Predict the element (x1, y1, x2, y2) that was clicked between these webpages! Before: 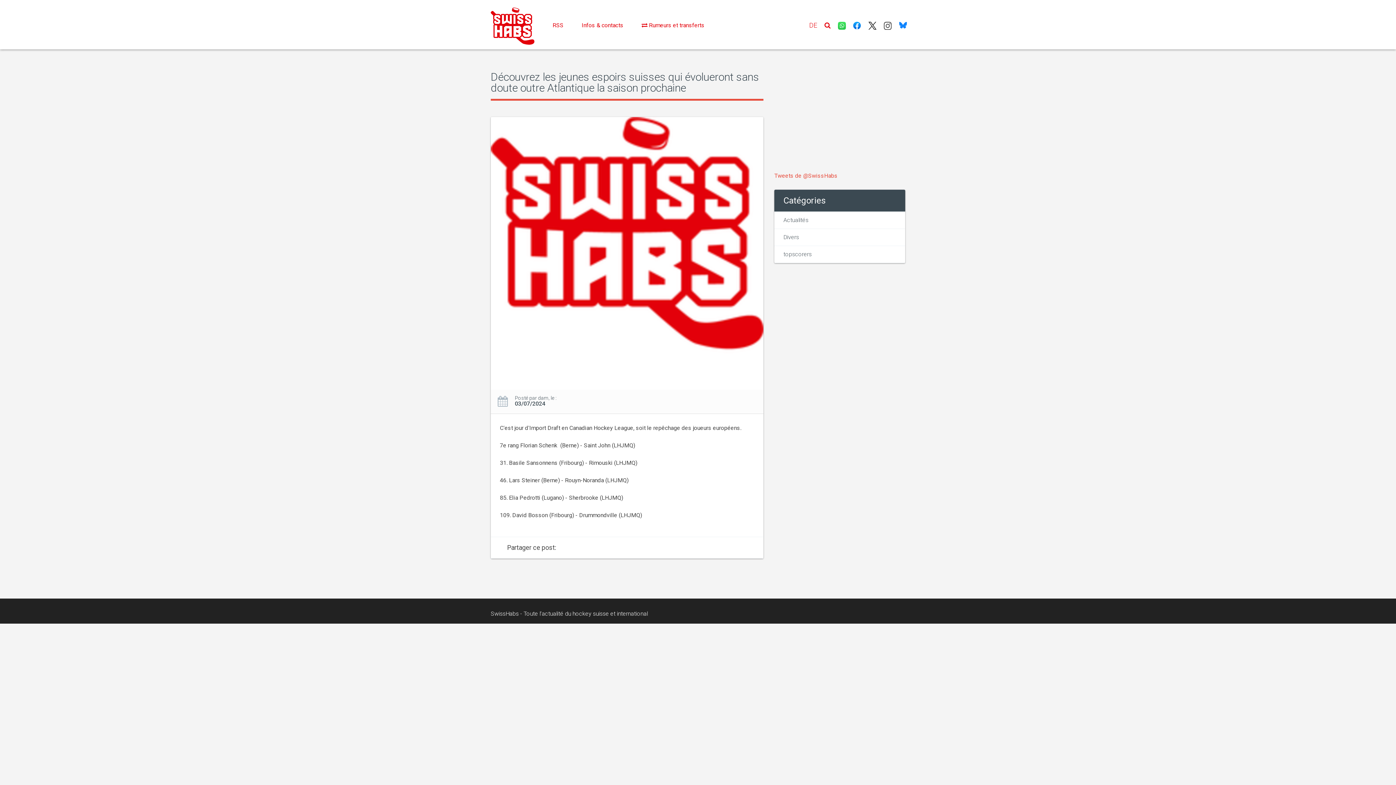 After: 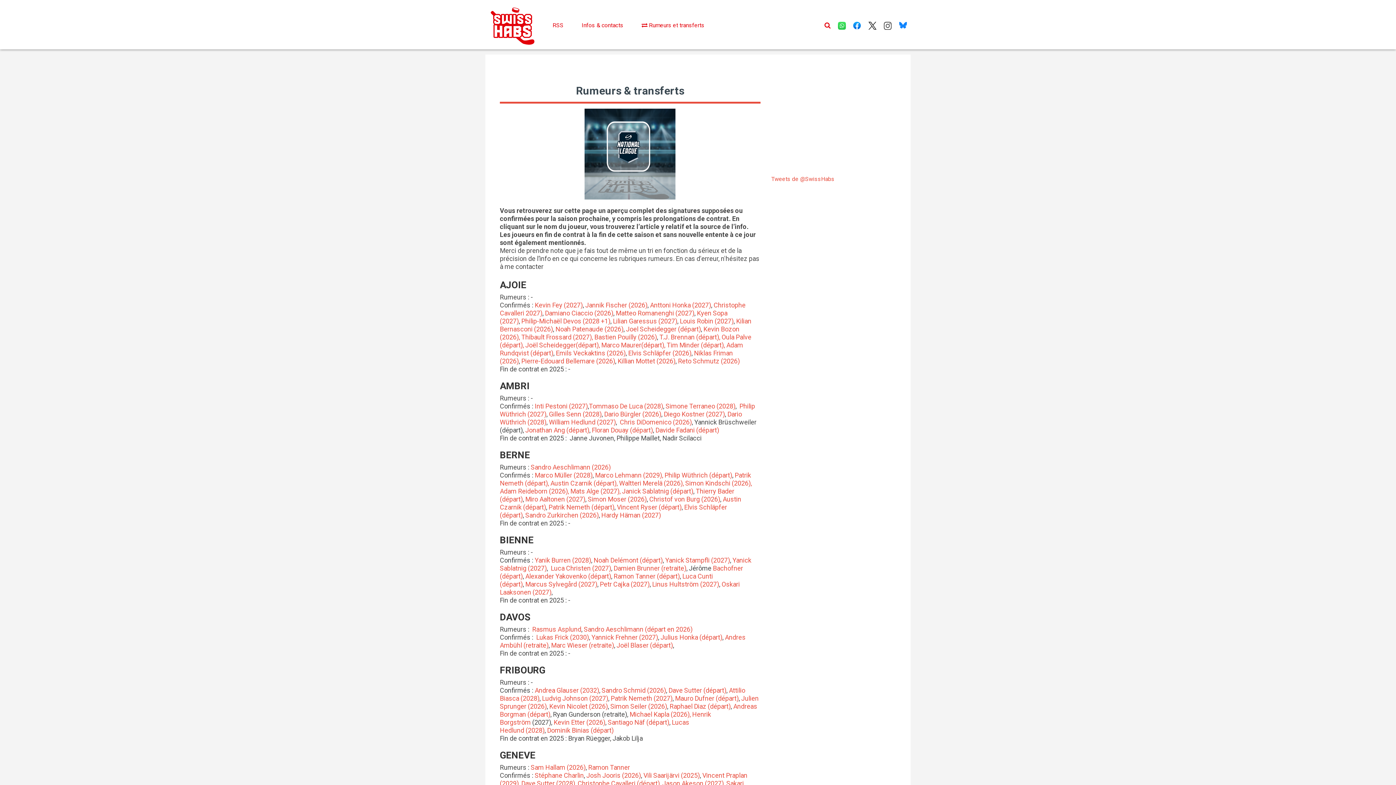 Action: bbox: (636, 14, 710, 36) label:  Rumeurs et transferts